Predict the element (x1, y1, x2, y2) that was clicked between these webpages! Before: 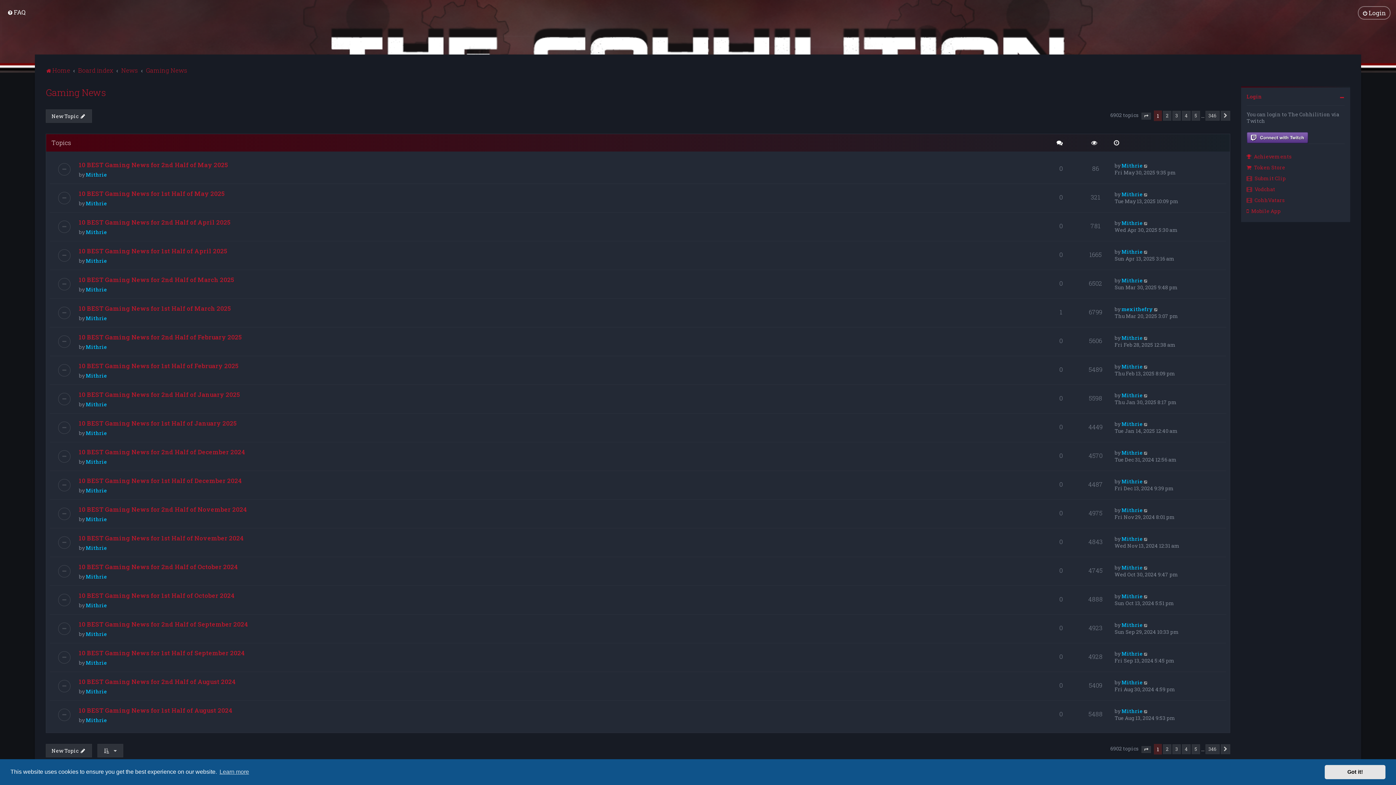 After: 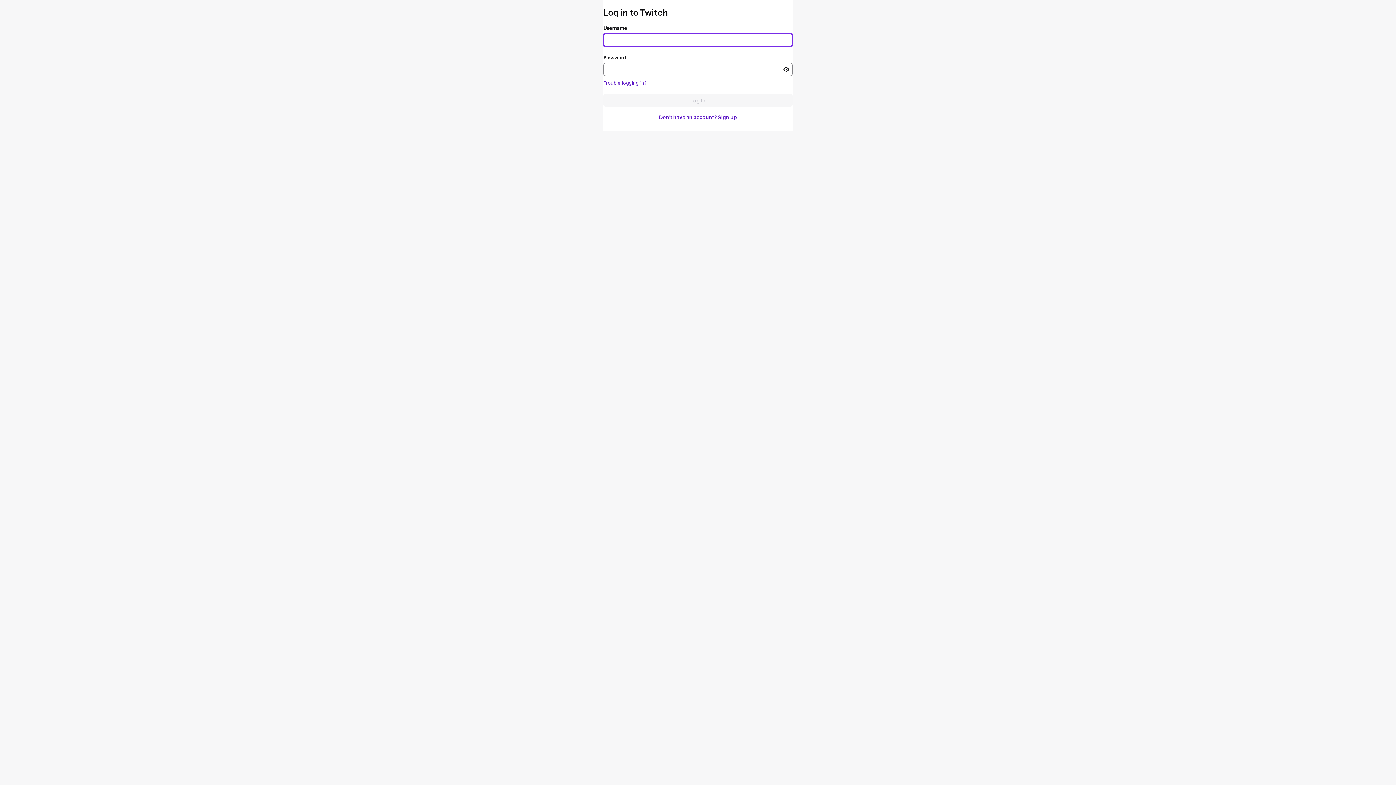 Action: label: Mithrie bbox: (85, 688, 106, 695)